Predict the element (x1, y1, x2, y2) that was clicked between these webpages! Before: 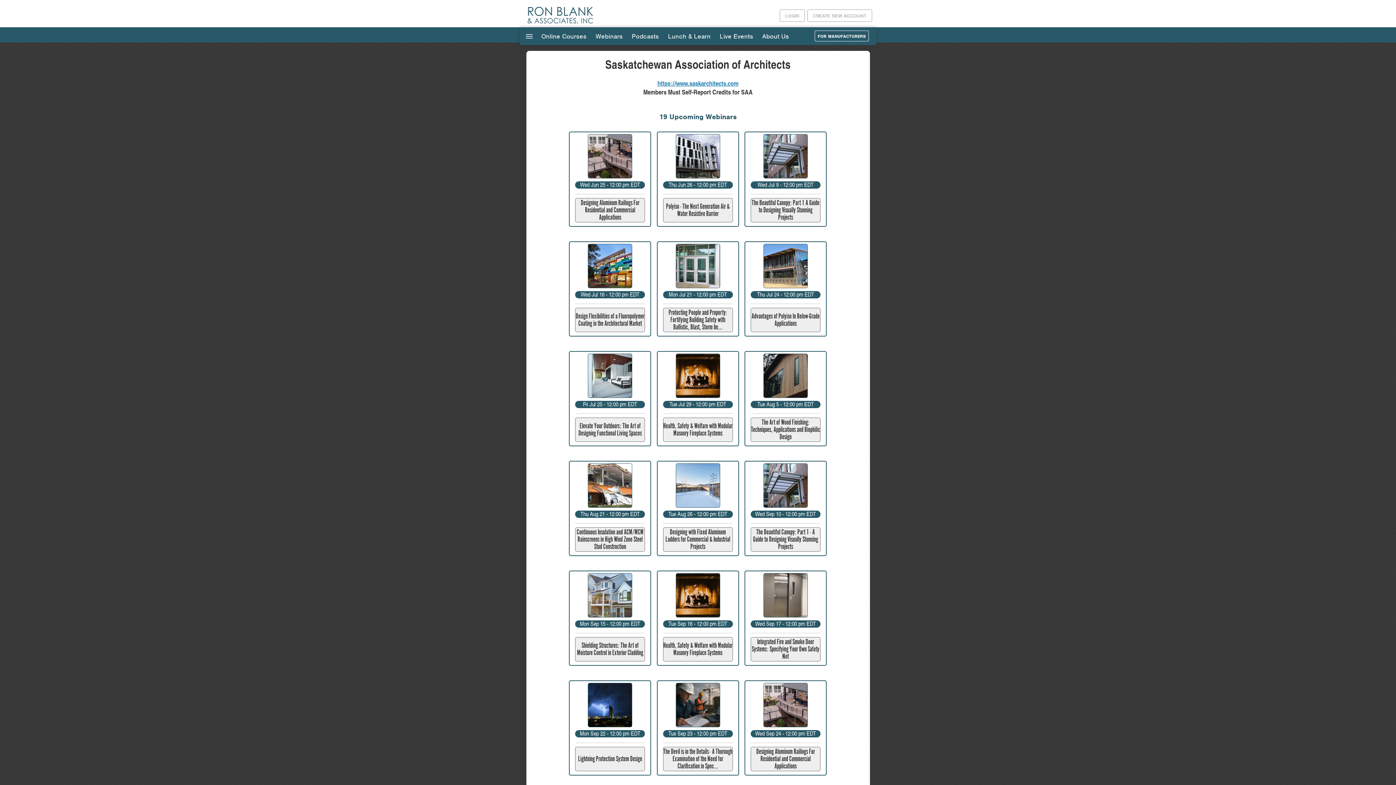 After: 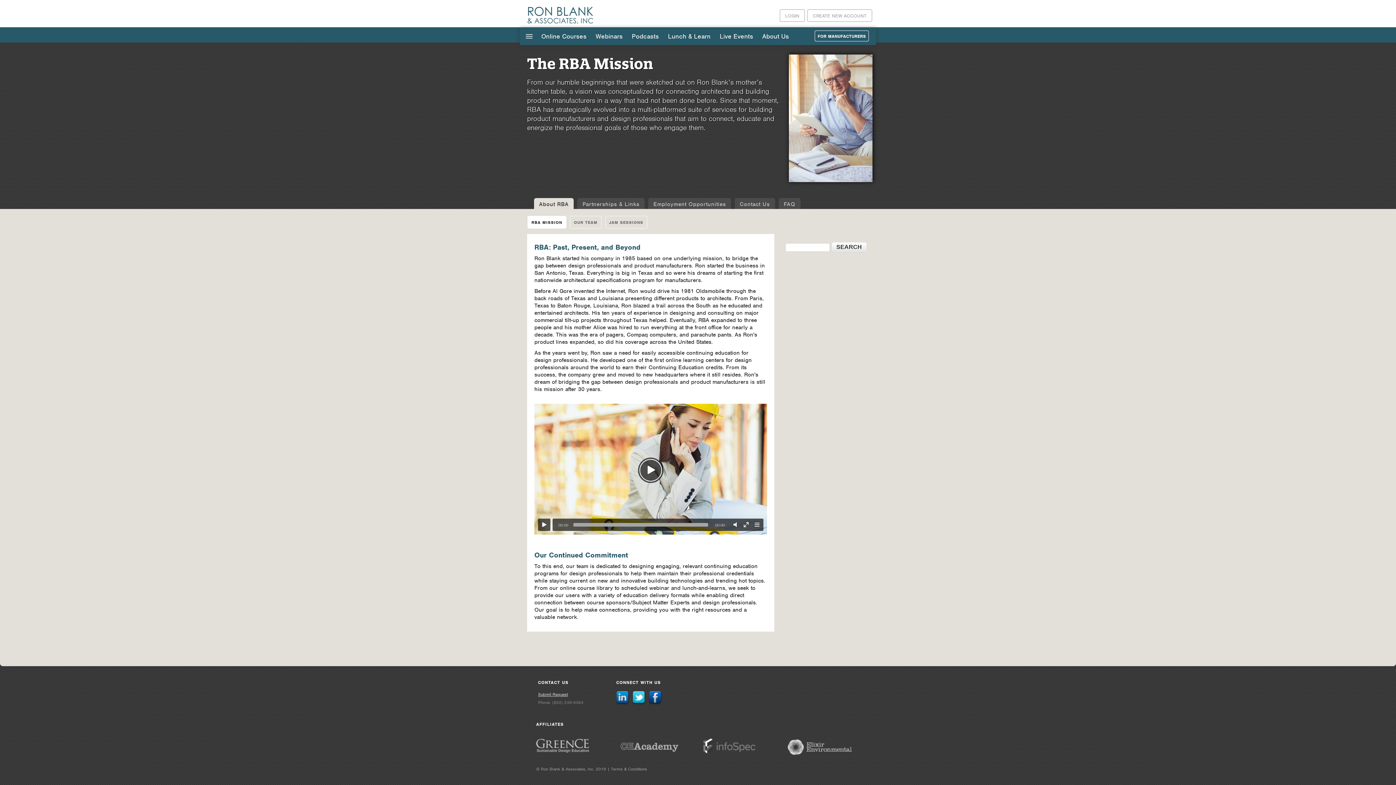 Action: label: About Us bbox: (759, 30, 792, 42)